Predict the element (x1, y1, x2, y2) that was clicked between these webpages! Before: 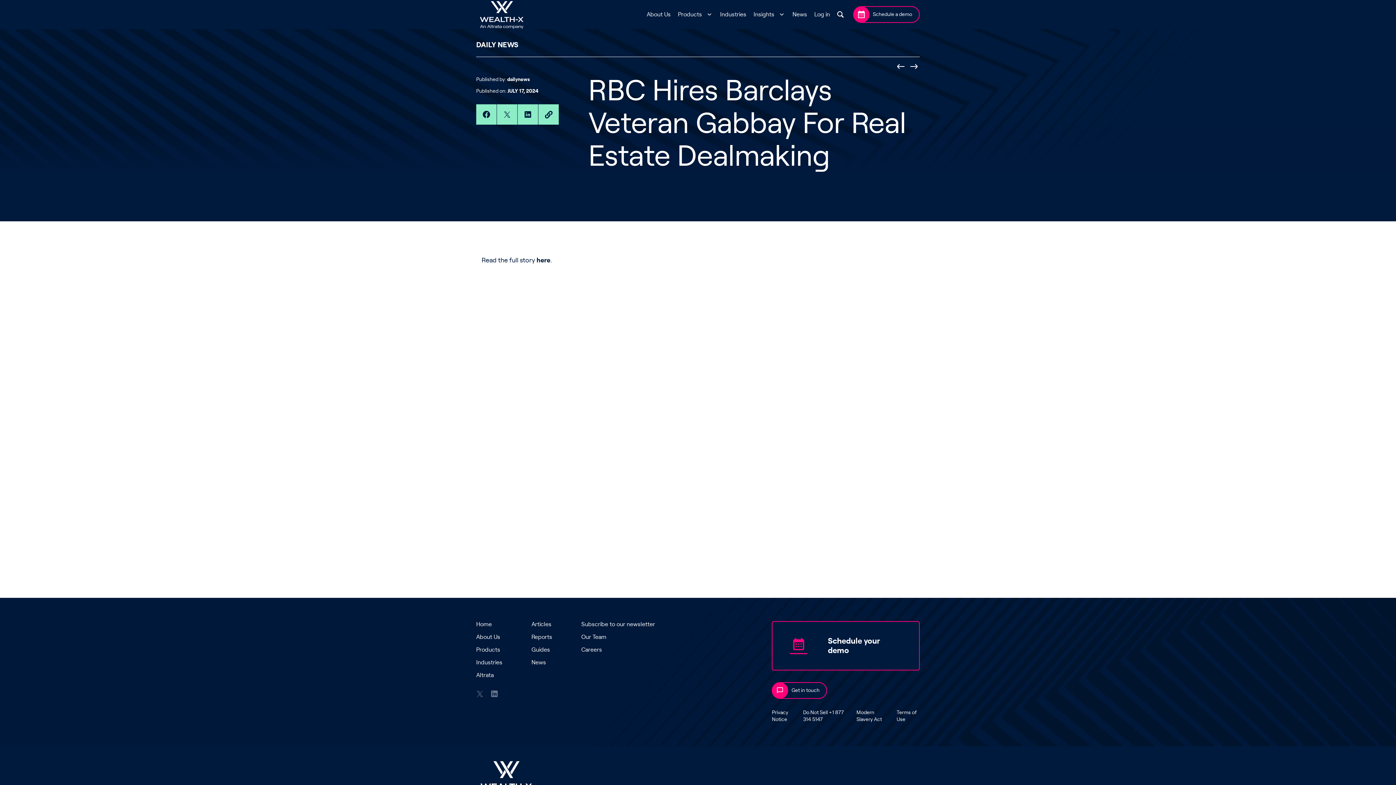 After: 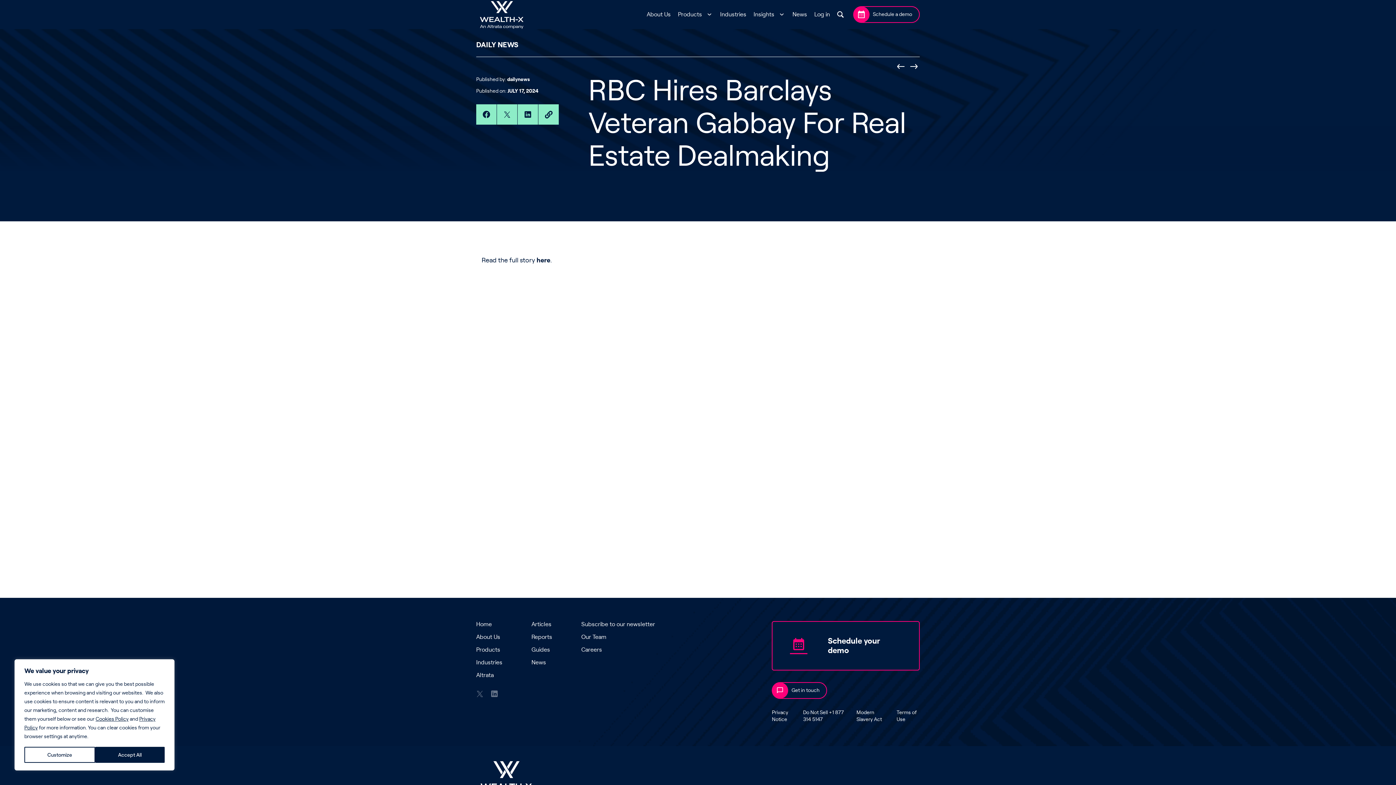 Action: label: Altrata bbox: (476, 672, 493, 678)